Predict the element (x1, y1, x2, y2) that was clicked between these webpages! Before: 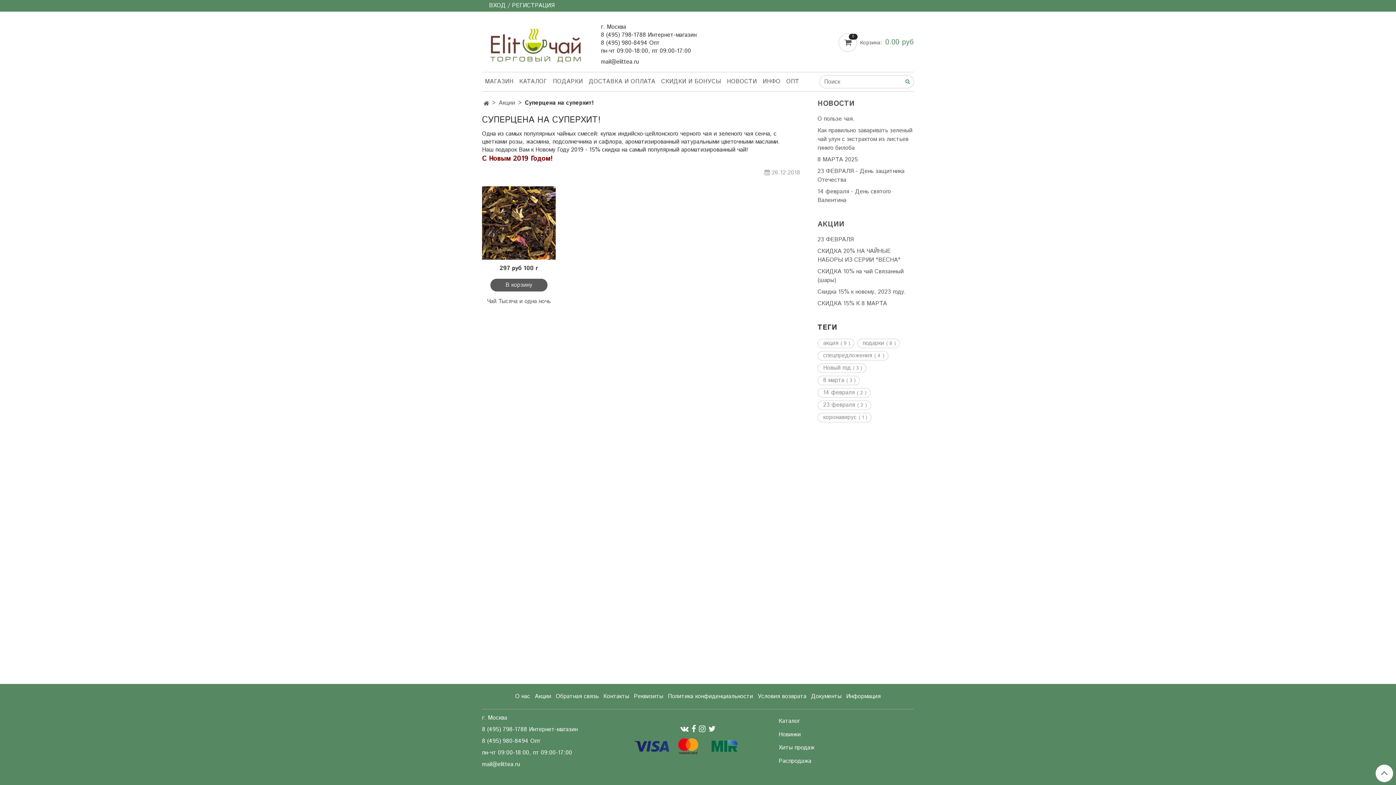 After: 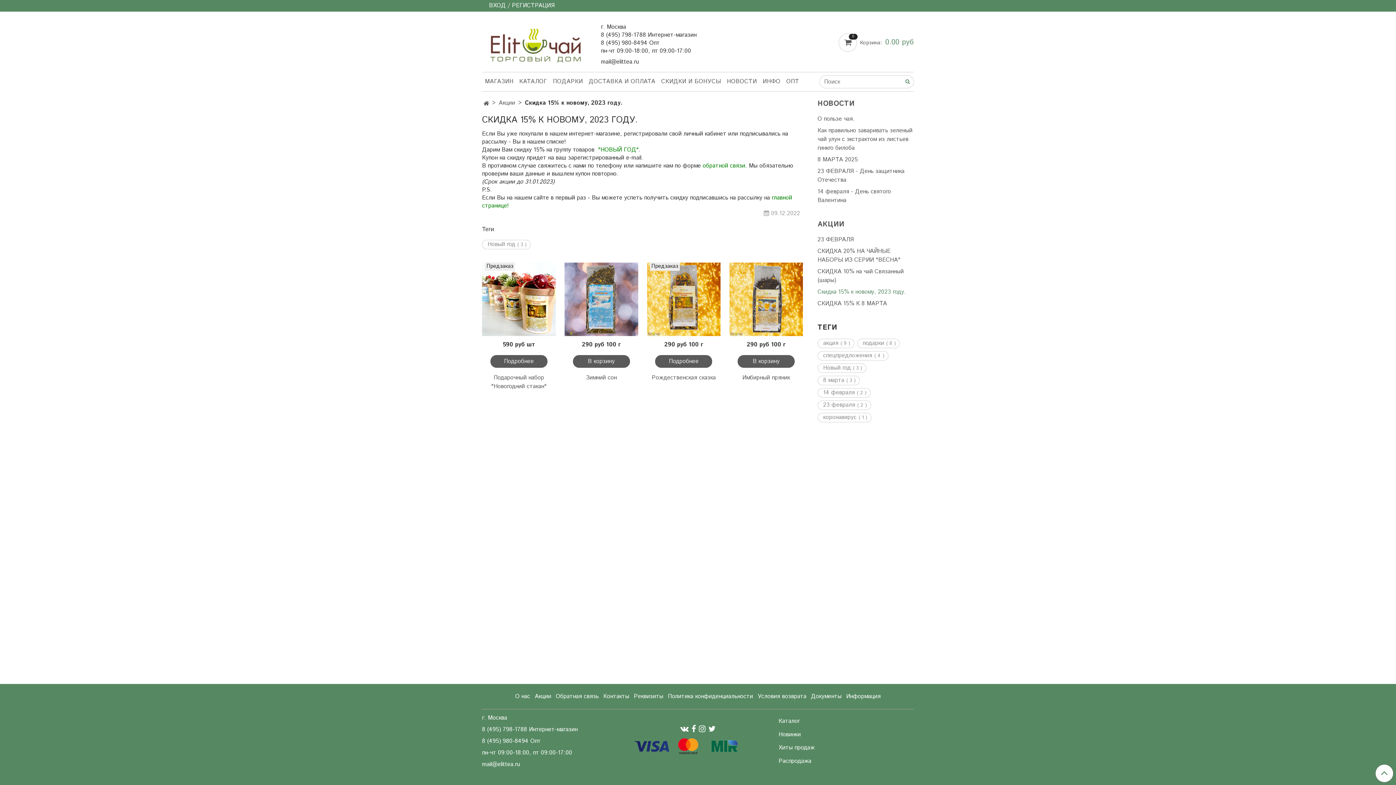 Action: bbox: (817, 288, 914, 296) label: Скидка 15% к новому, 2023 году.